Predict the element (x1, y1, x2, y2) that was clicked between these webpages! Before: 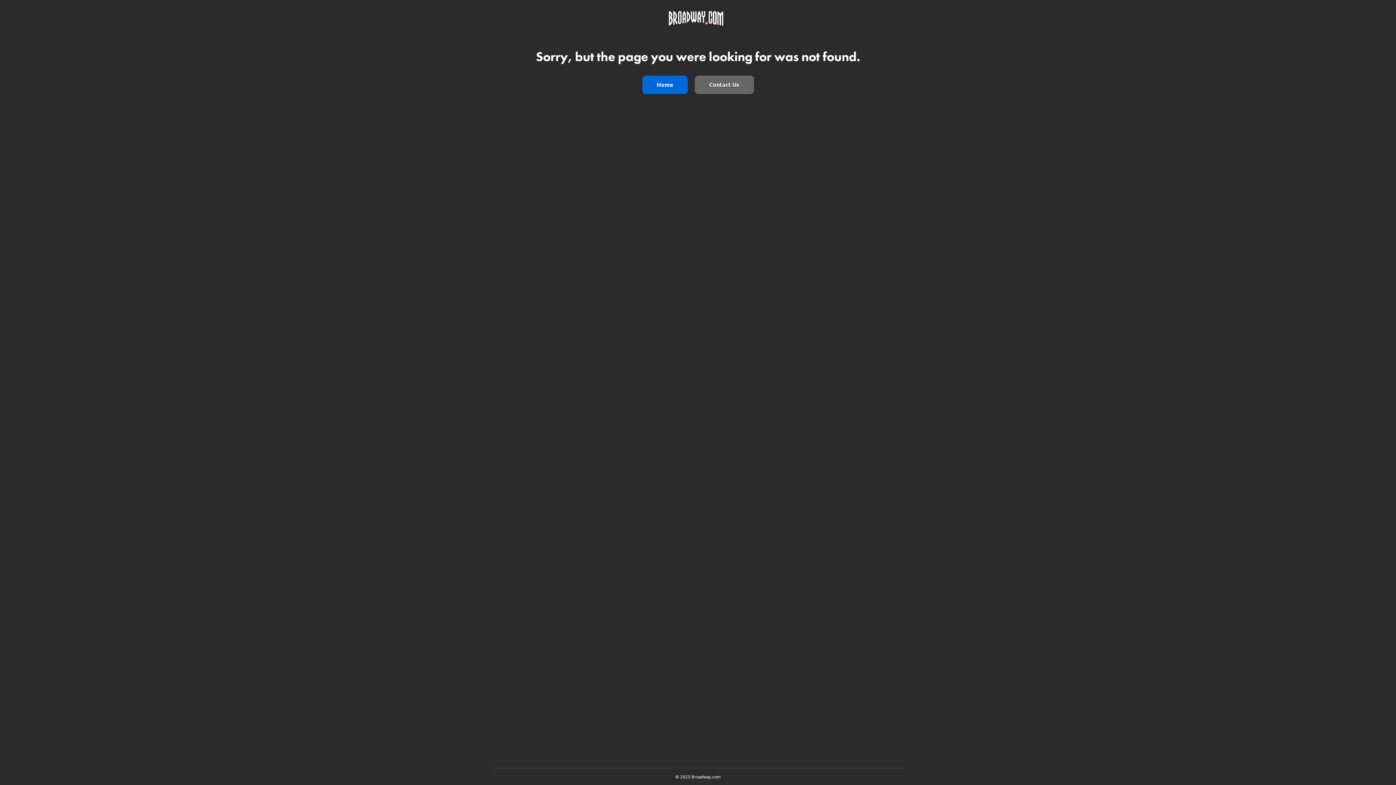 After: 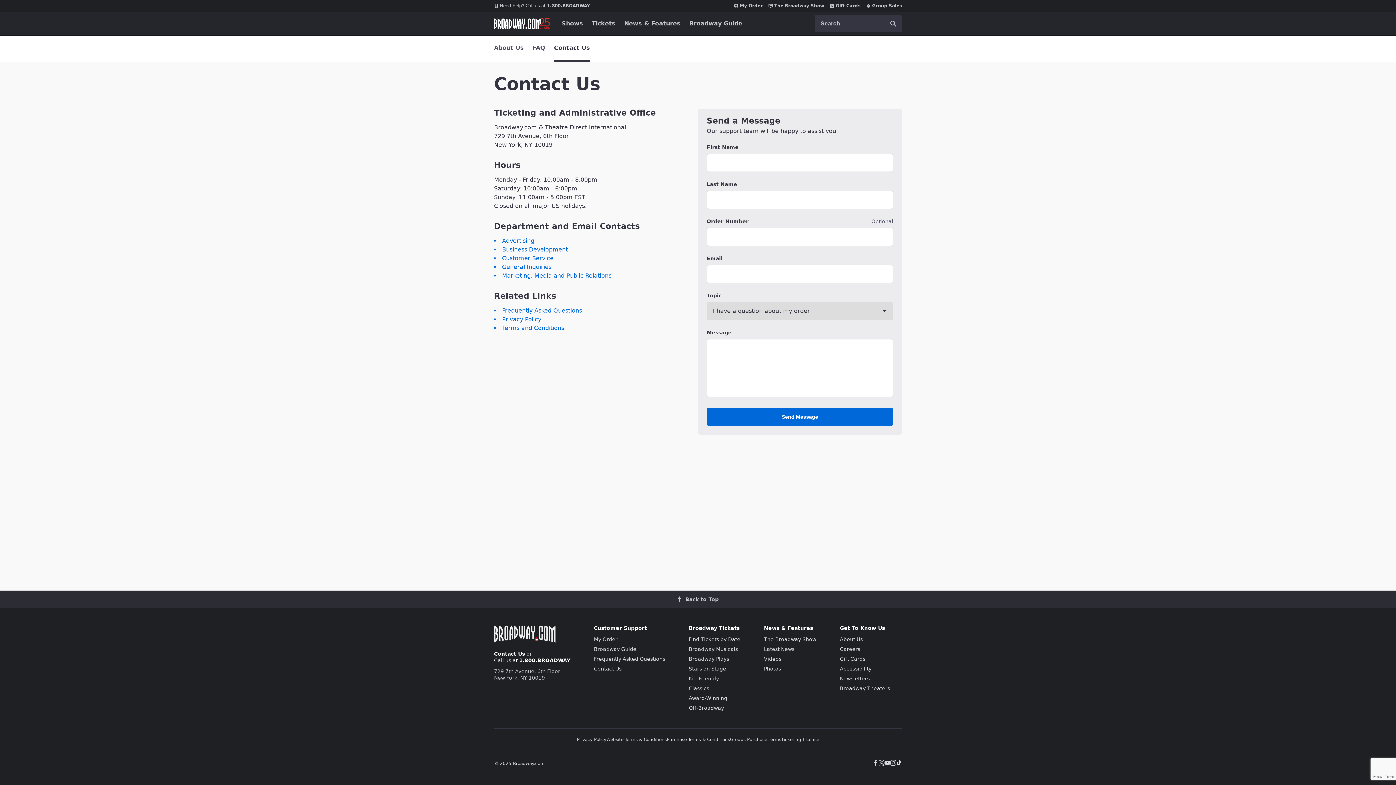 Action: bbox: (694, 75, 754, 94) label: Contact Us